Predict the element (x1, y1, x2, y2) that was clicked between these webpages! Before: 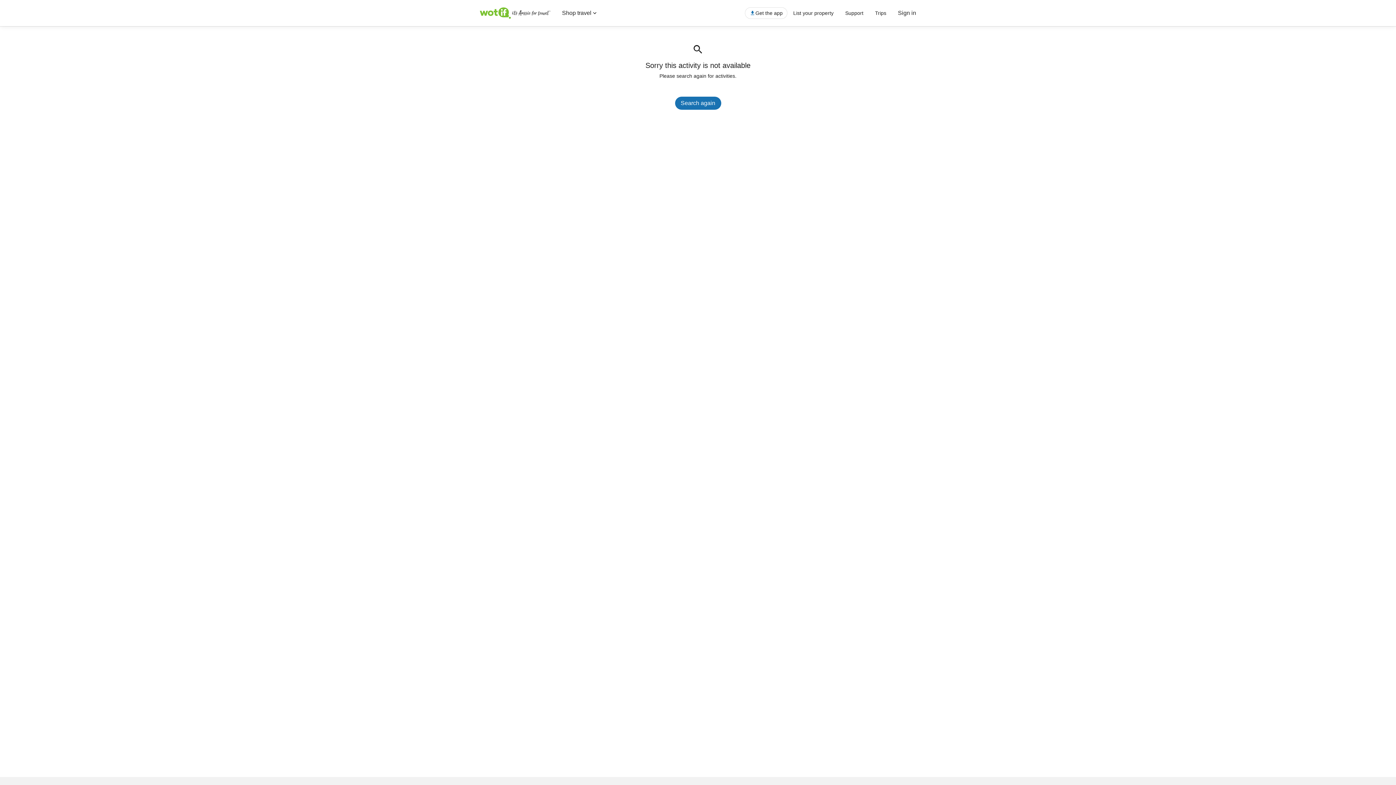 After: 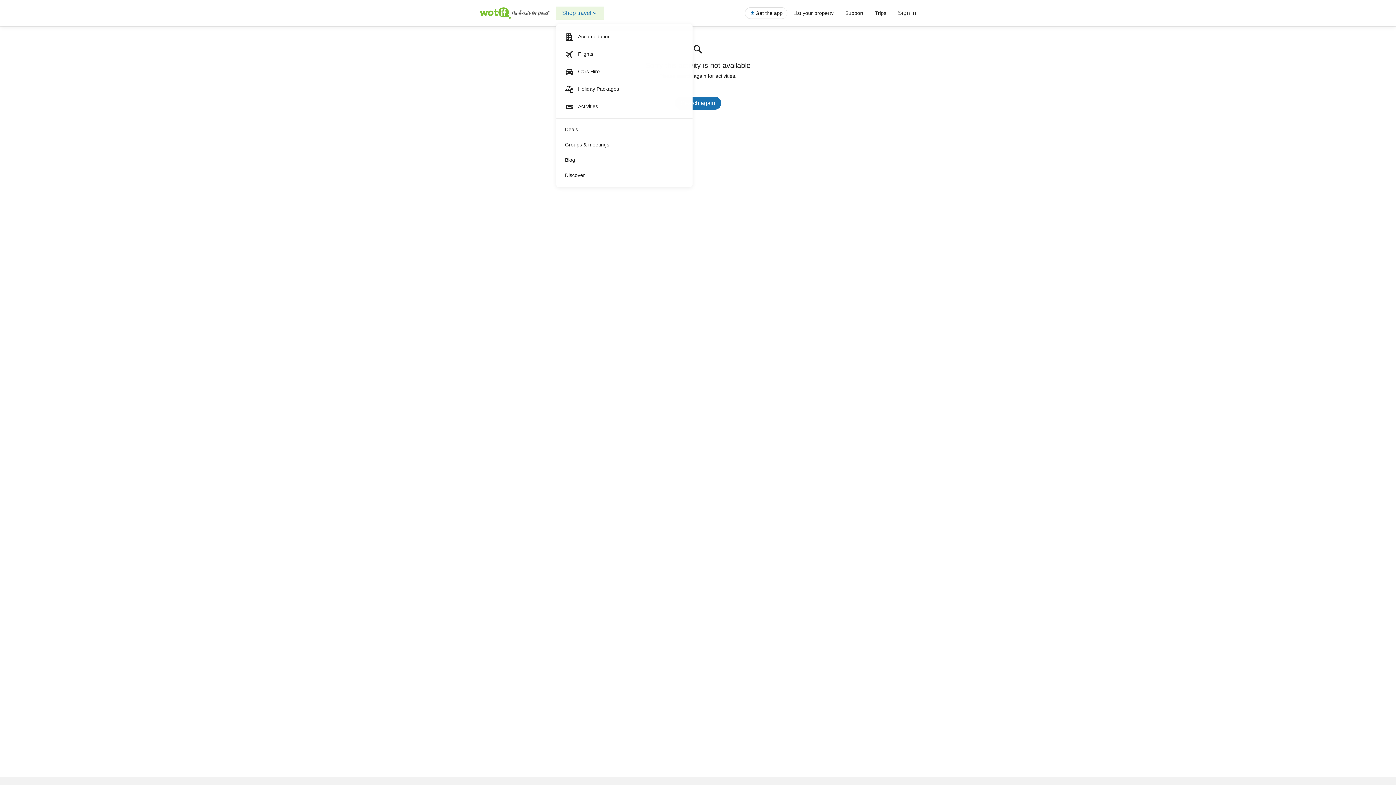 Action: label: Shop travel bbox: (556, 6, 603, 19)